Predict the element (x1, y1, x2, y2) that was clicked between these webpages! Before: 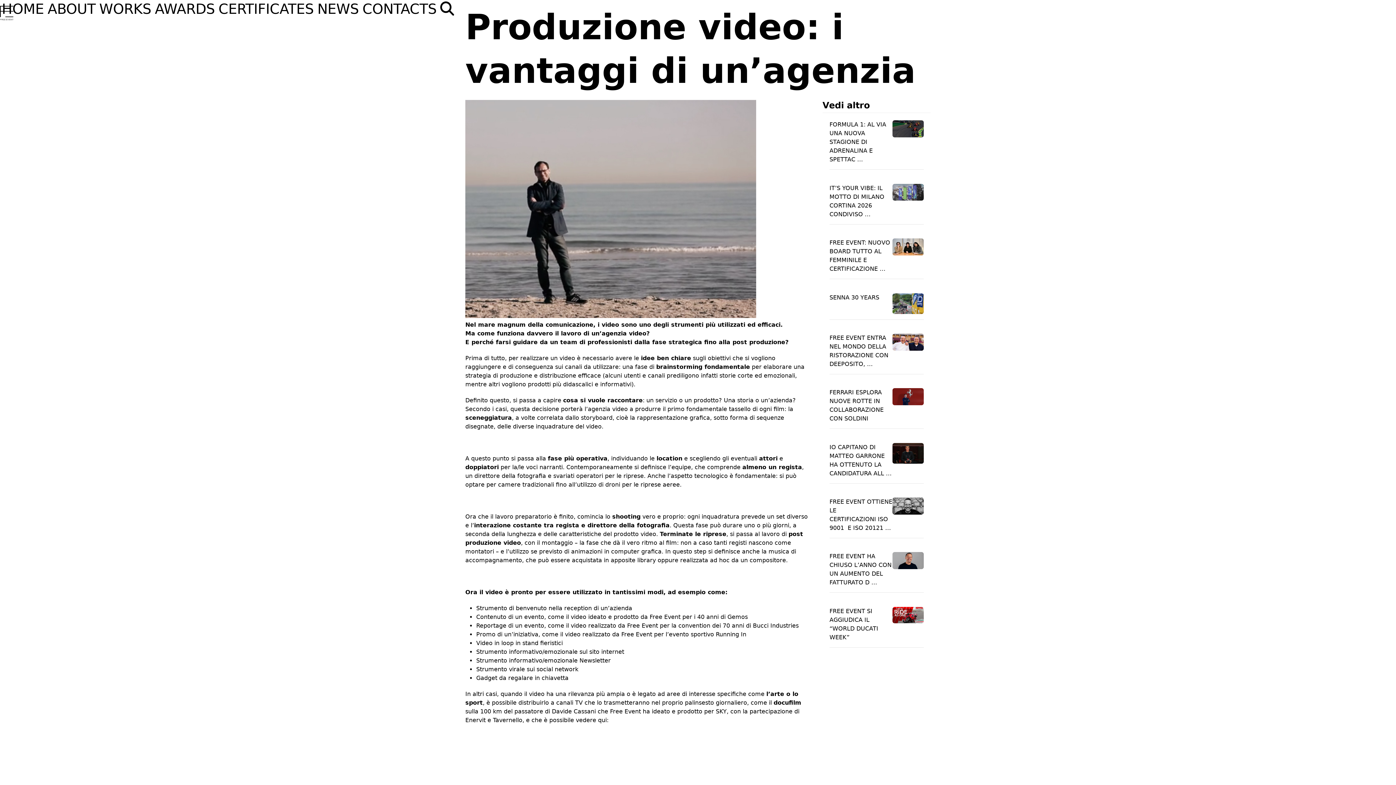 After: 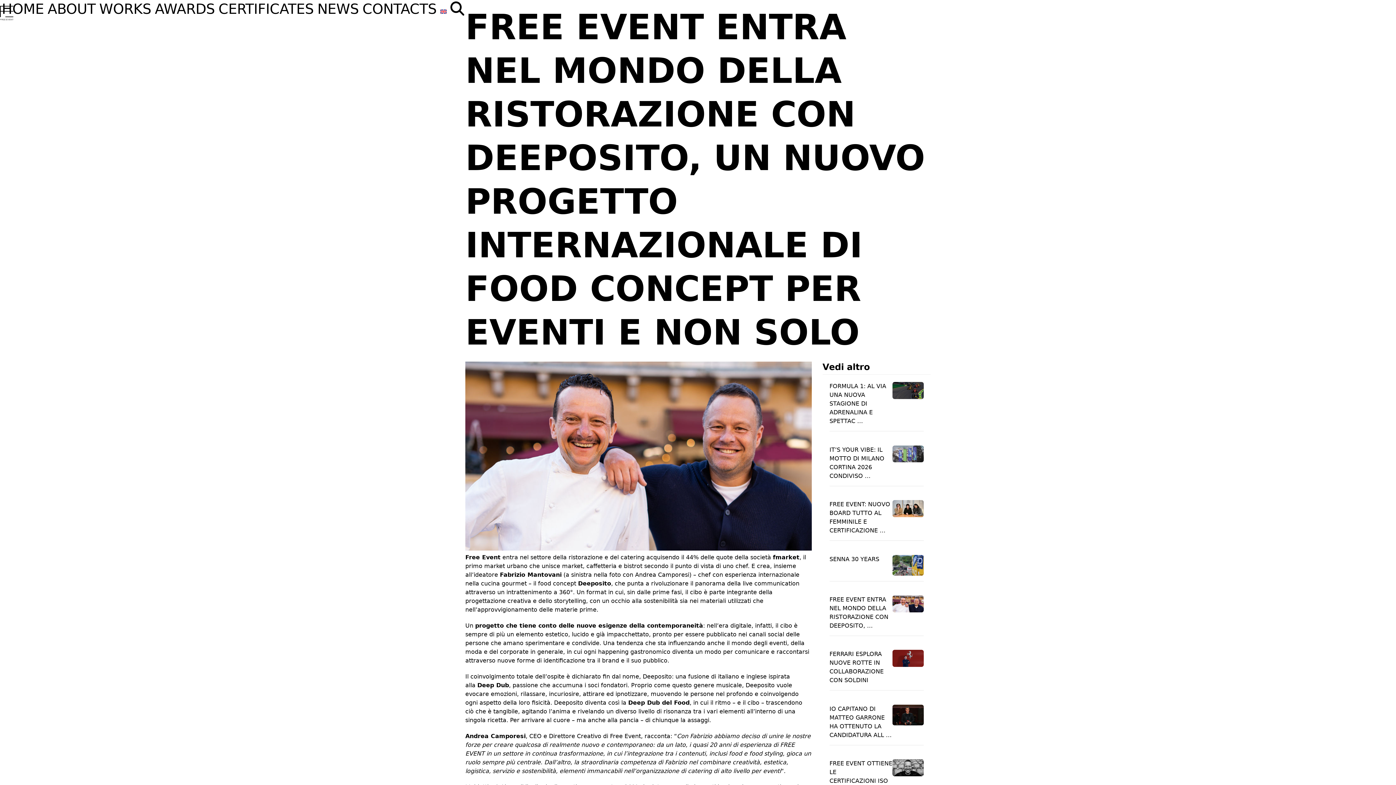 Action: bbox: (892, 338, 923, 345) label: Leggi l’articolo → riguardo FREE EVENT ENTRA NEL MONDO DELLA RISTORAZIONE CON DEEPOSITO, UN NUOVO PROGETTO INTERNAZIONALE DI FOOD CONCEPT PER EVENTI E NON SOLO